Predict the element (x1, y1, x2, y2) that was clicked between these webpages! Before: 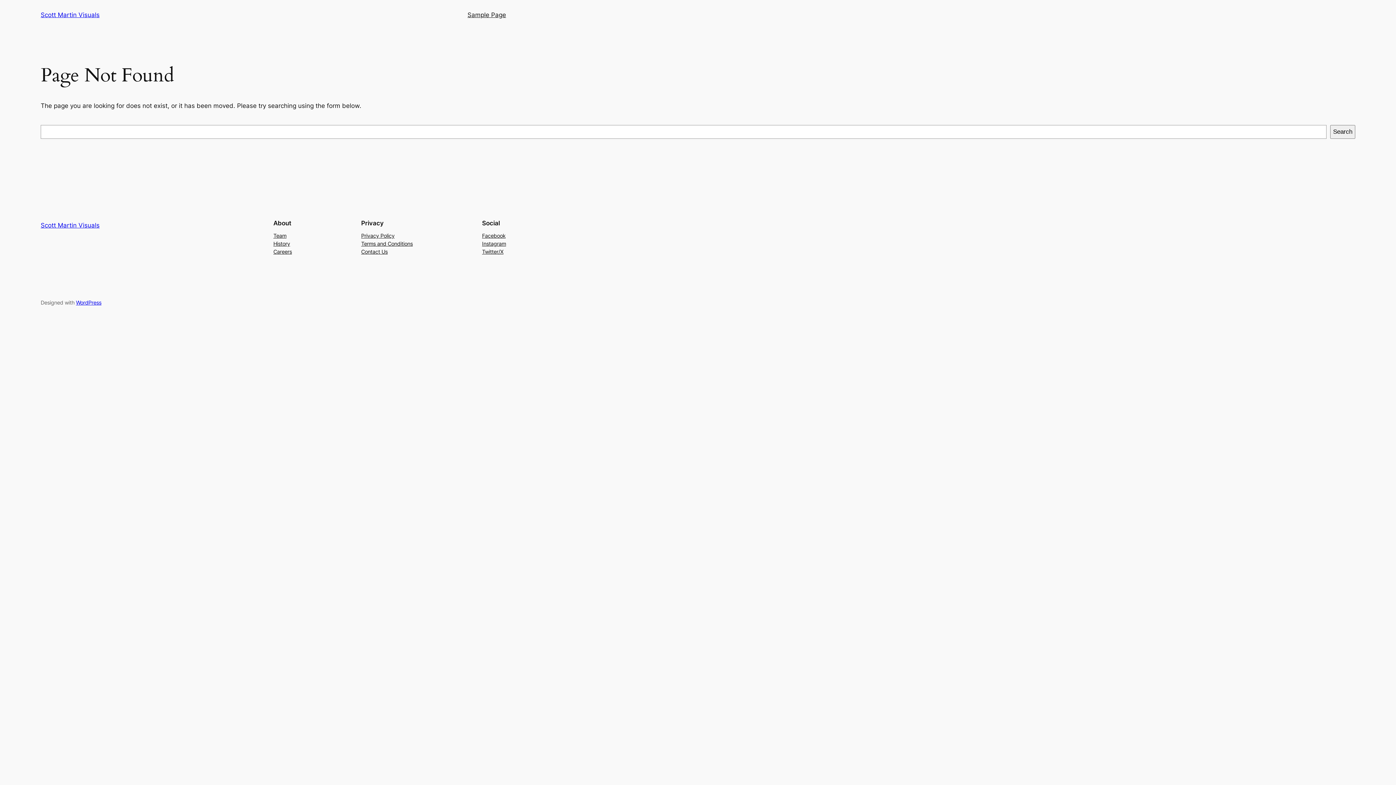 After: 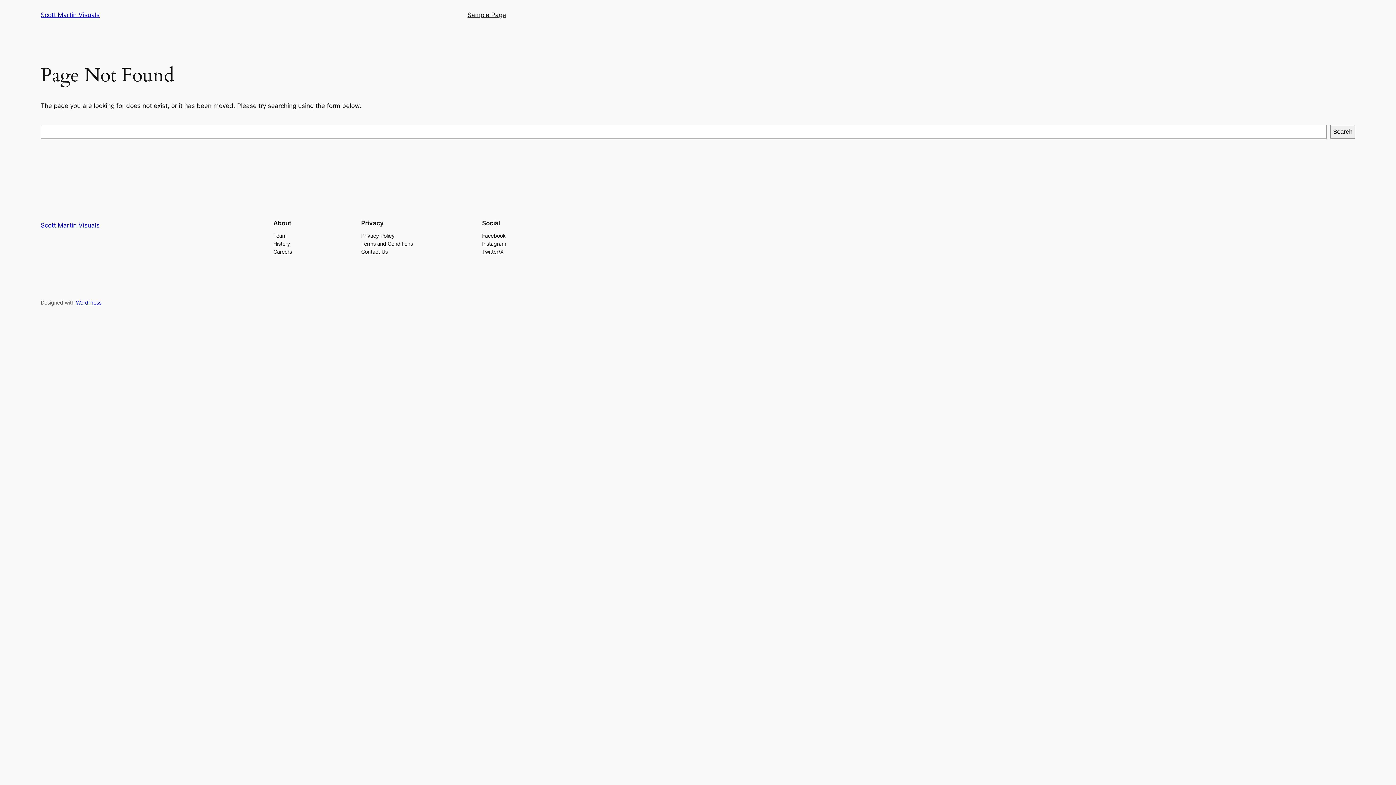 Action: label: Terms and Conditions bbox: (361, 239, 412, 247)